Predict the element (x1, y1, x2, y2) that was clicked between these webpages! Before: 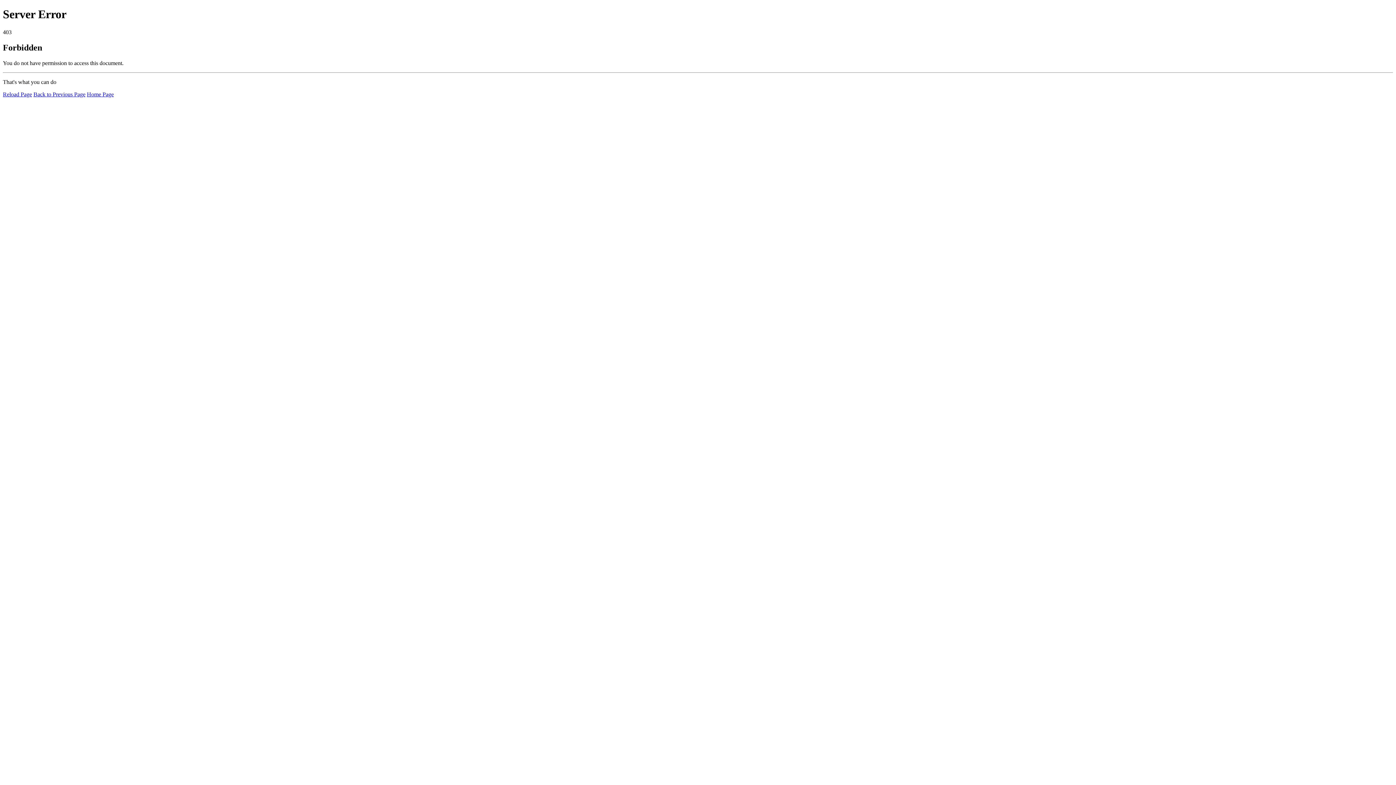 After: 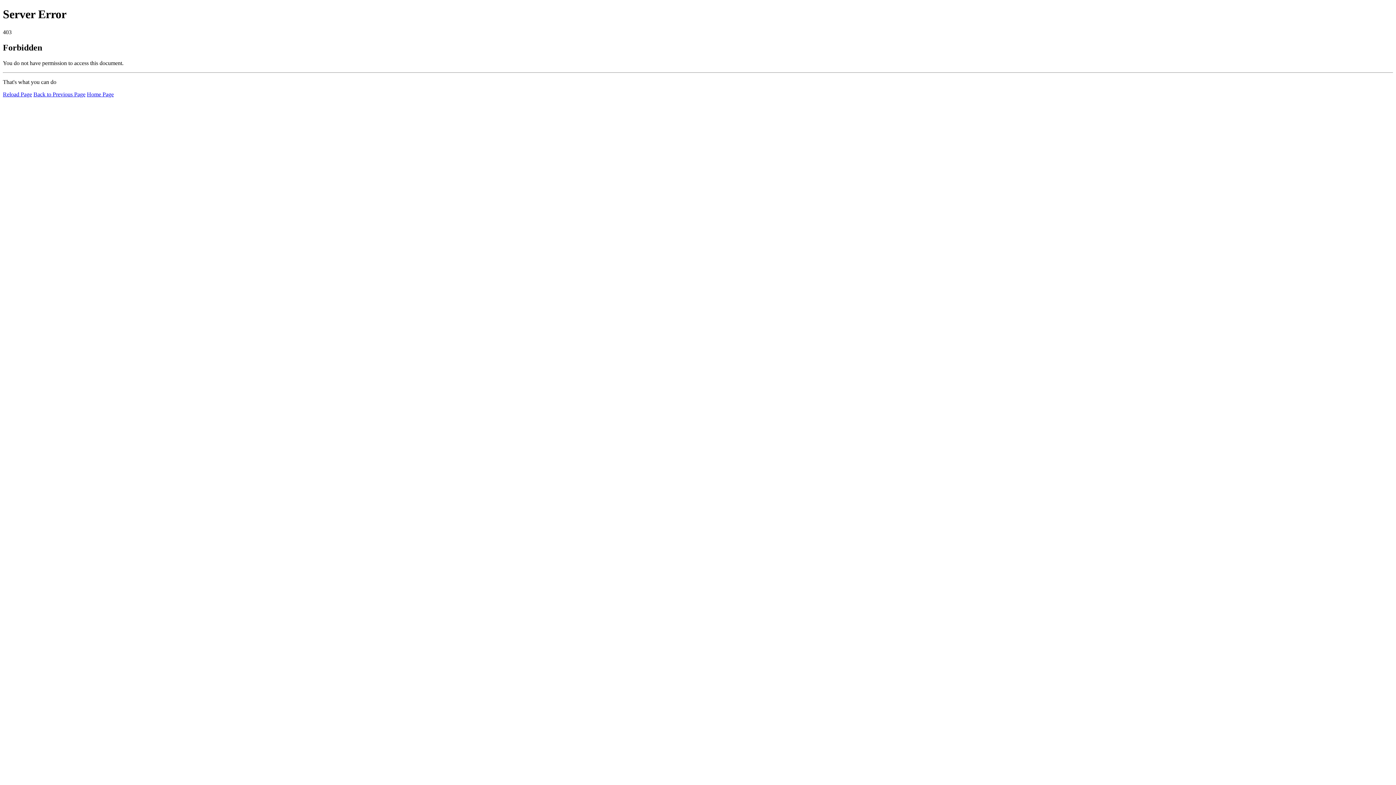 Action: bbox: (2, 91, 32, 97) label: Reload Page